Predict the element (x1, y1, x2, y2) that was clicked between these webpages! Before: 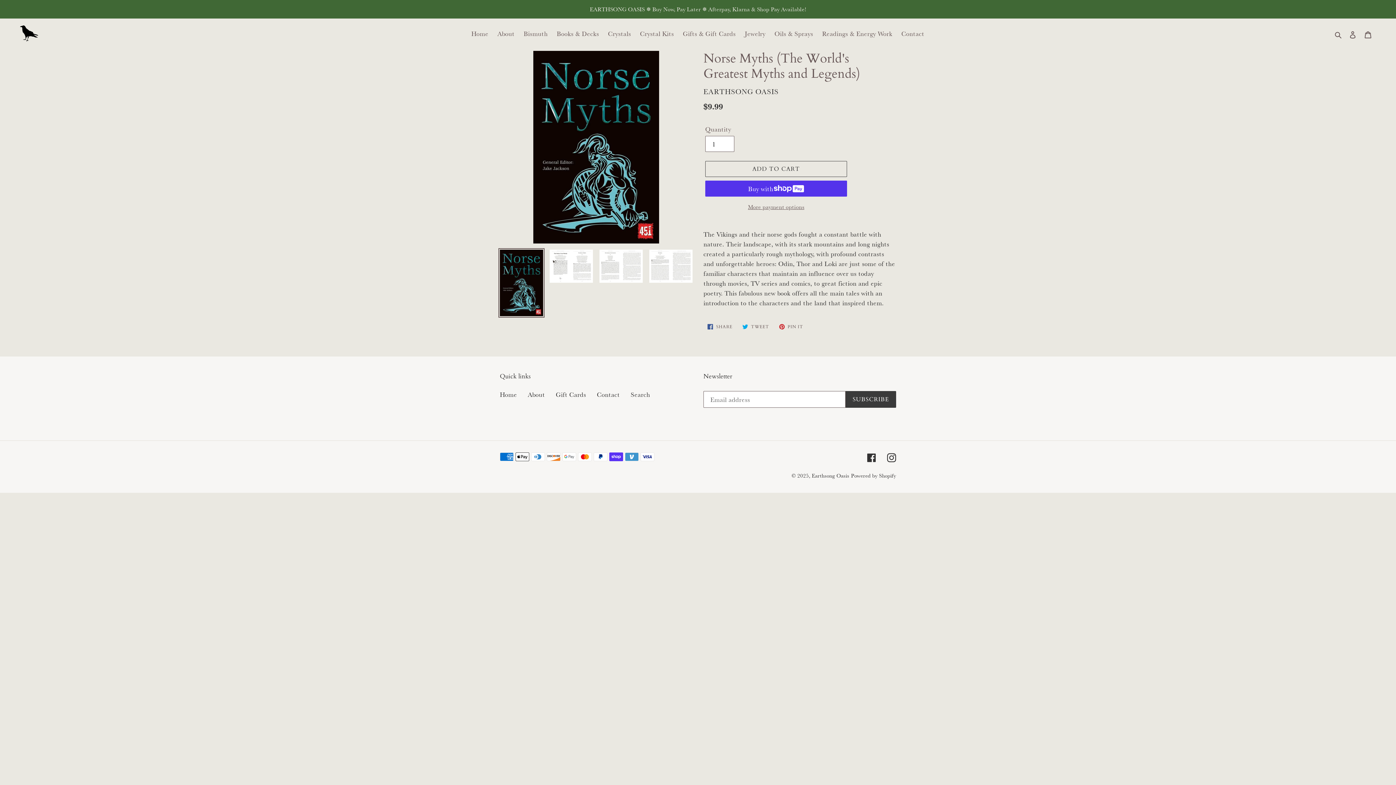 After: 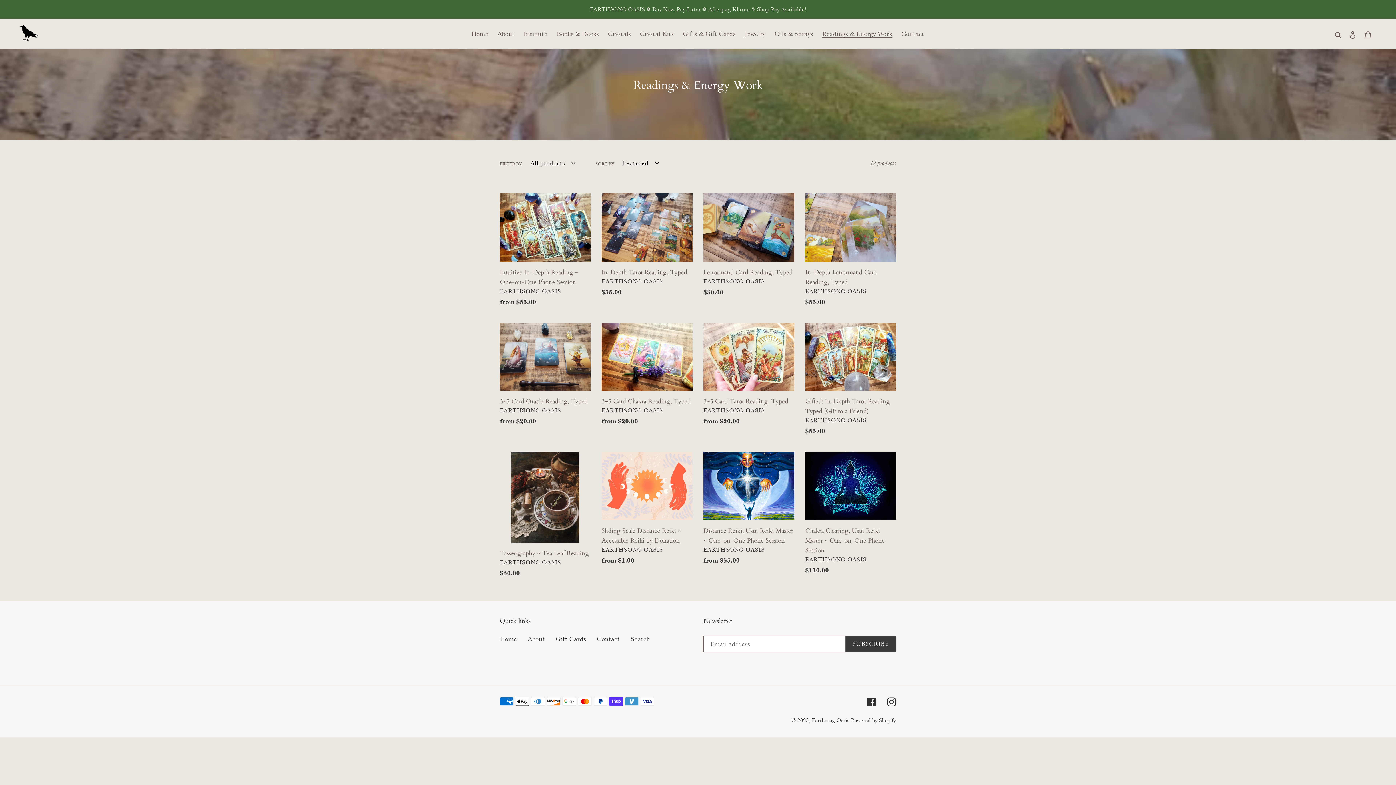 Action: bbox: (818, 27, 896, 39) label: Readings & Energy Work